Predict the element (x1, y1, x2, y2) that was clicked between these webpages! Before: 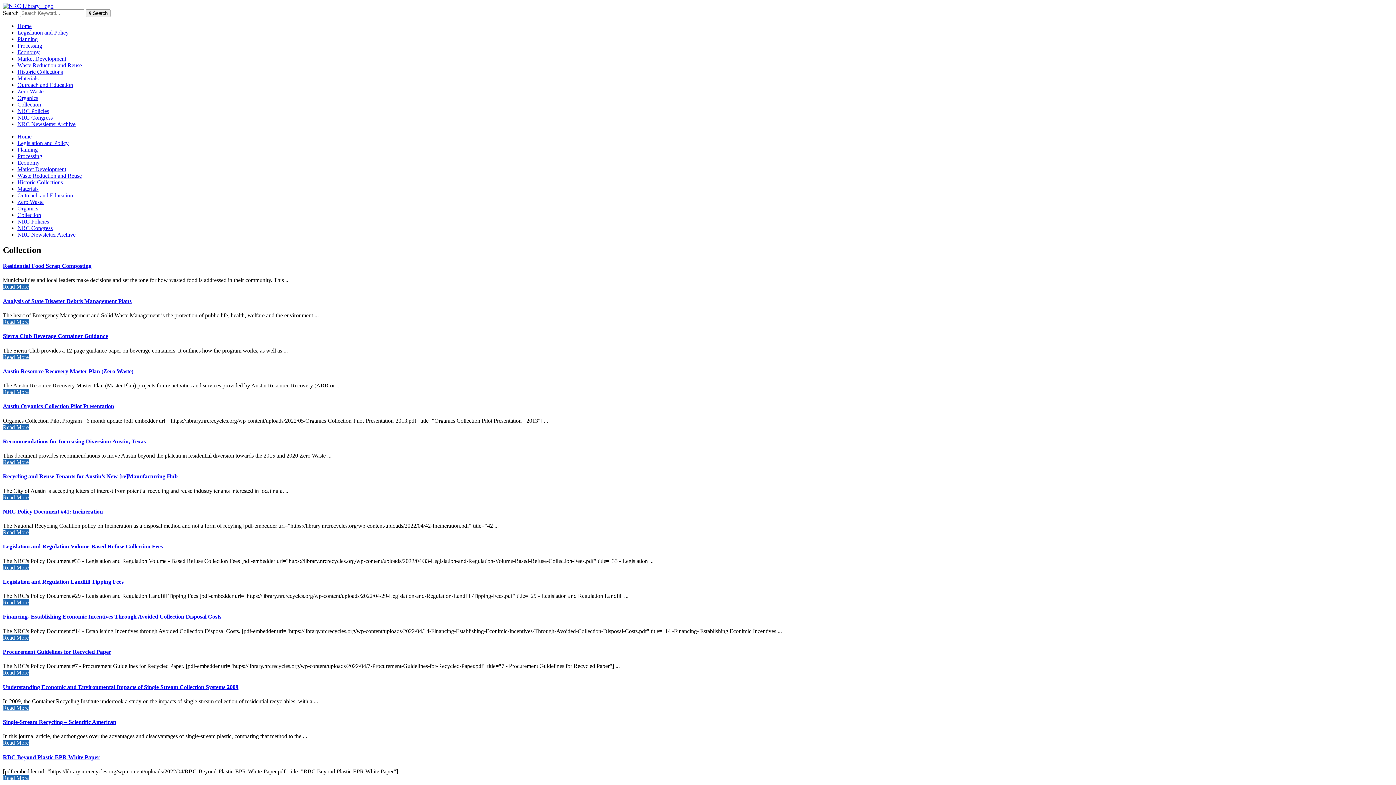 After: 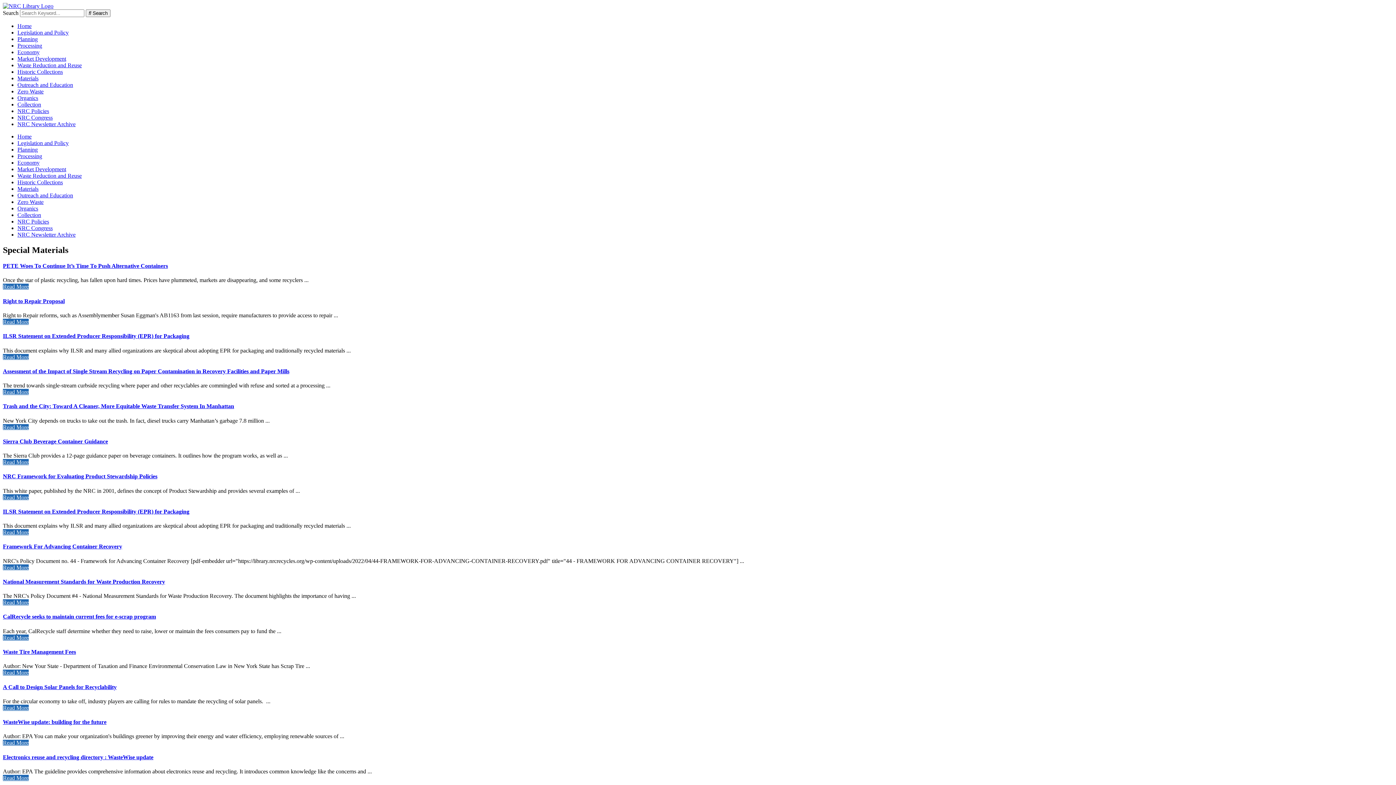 Action: bbox: (17, 75, 38, 81) label: Materials